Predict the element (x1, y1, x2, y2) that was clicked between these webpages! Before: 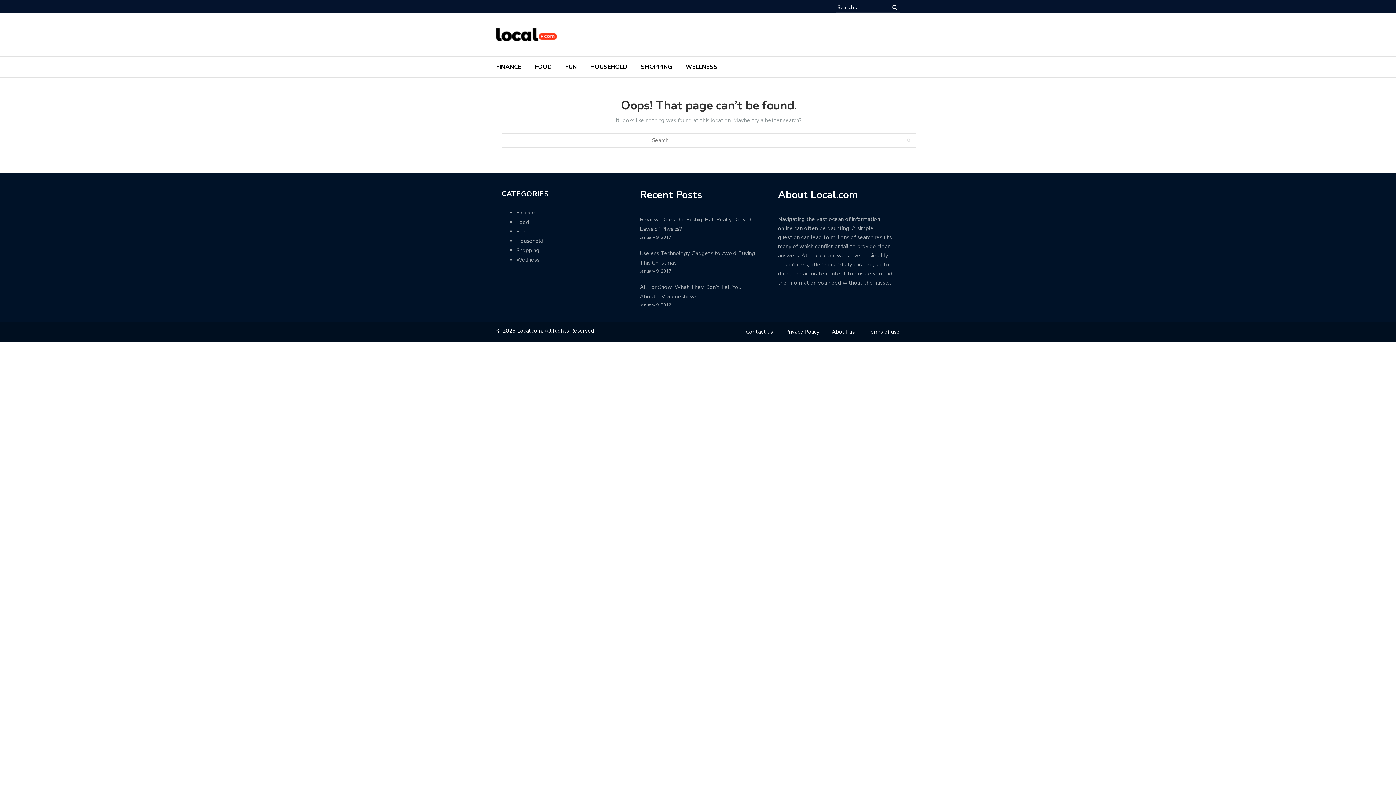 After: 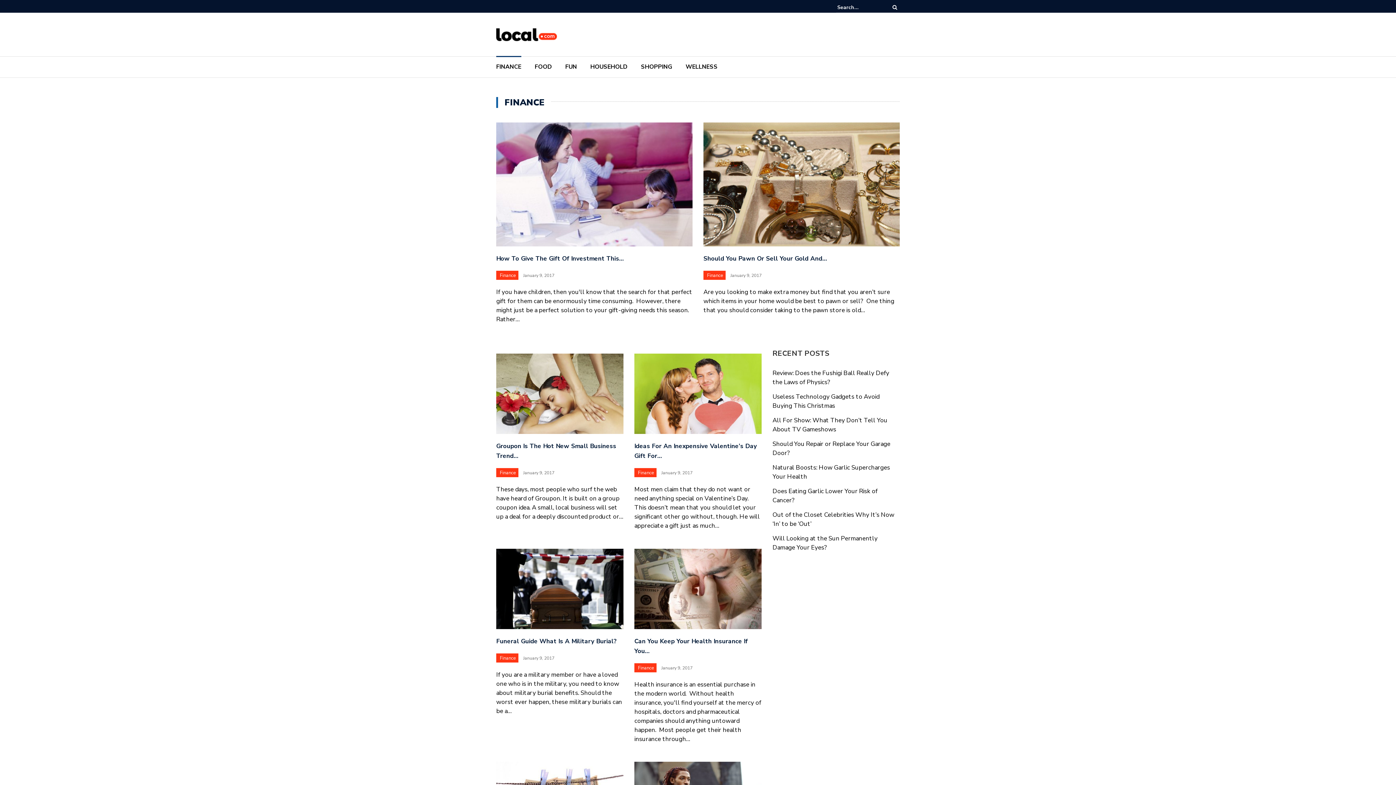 Action: label: Finance bbox: (516, 208, 535, 216)